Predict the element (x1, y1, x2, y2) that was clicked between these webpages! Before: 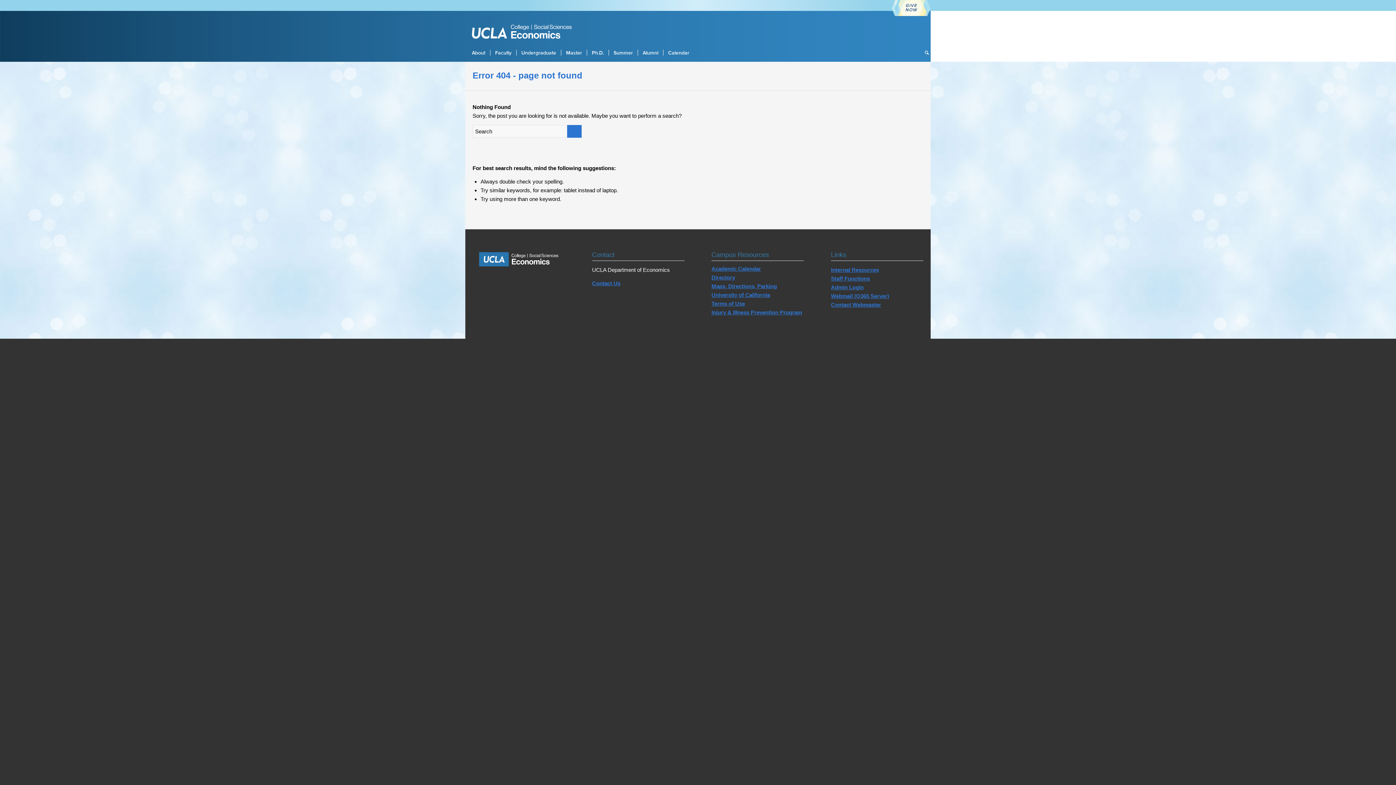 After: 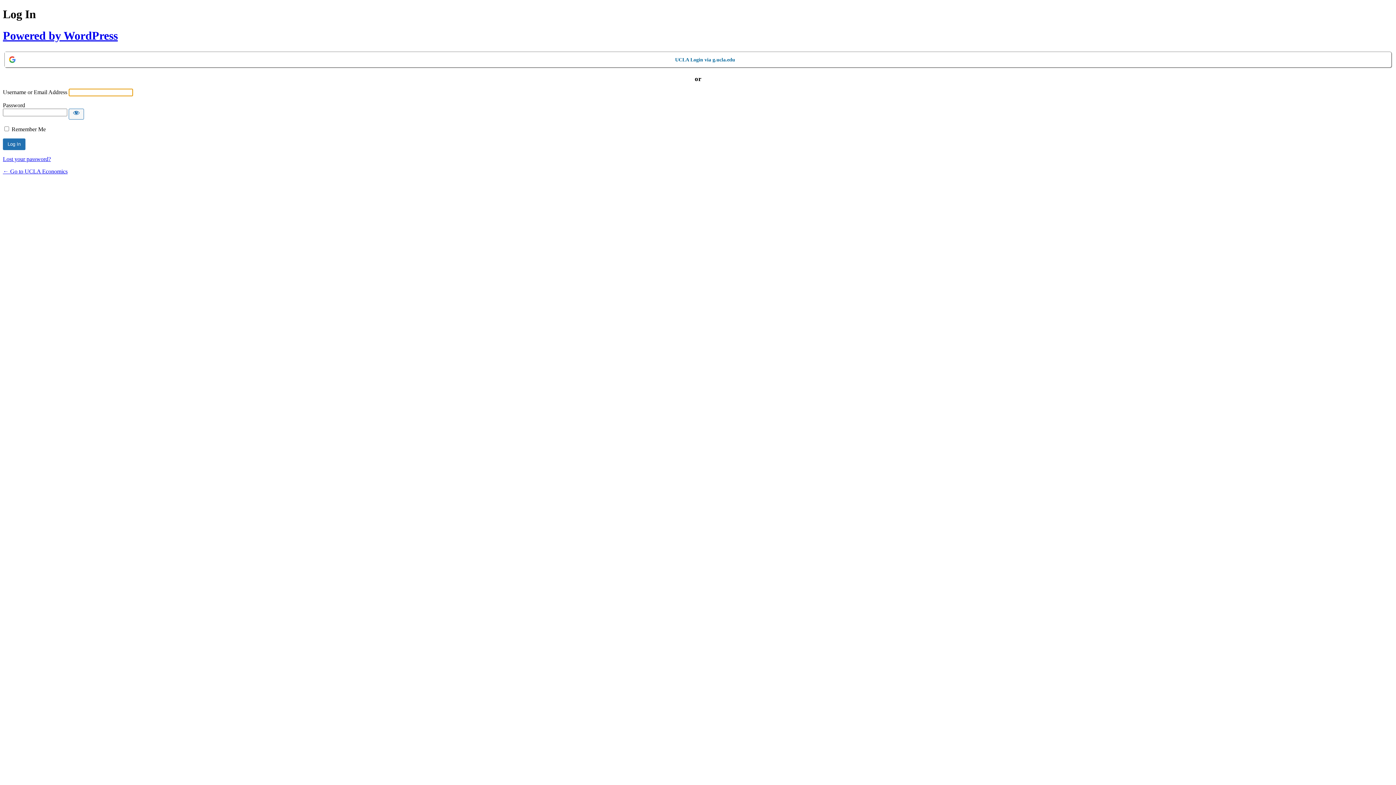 Action: bbox: (831, 284, 863, 290) label: Admin Login